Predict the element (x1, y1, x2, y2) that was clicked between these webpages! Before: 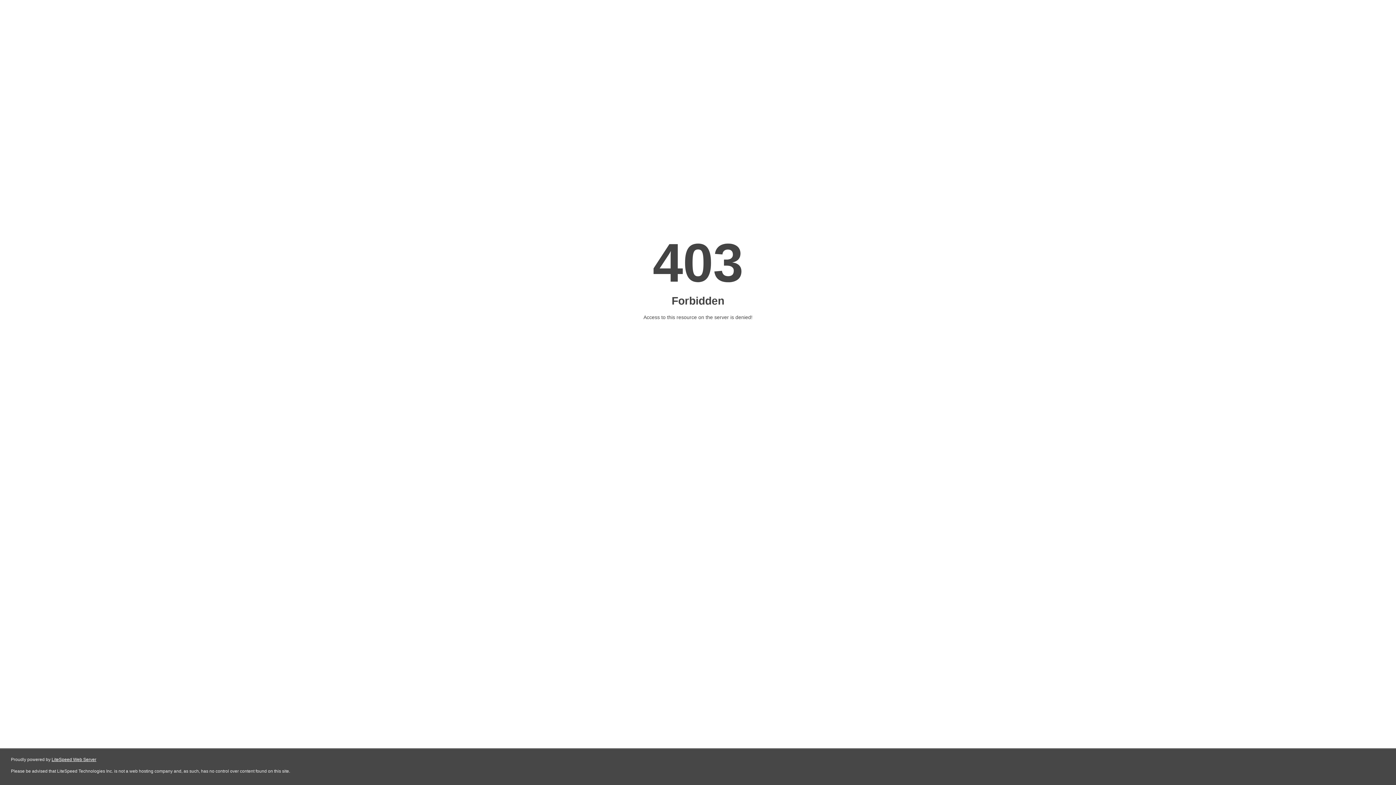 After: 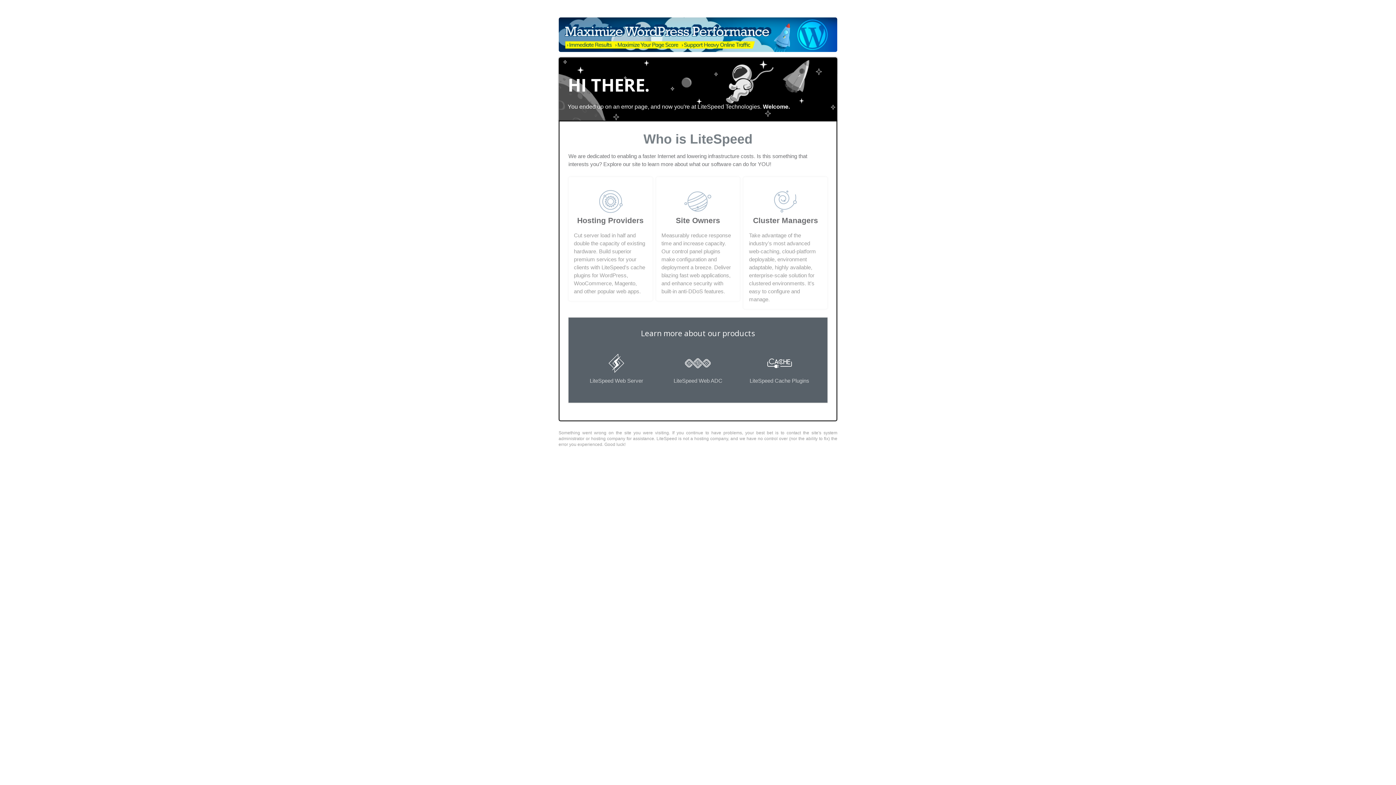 Action: bbox: (51, 757, 96, 762) label: LiteSpeed Web Server